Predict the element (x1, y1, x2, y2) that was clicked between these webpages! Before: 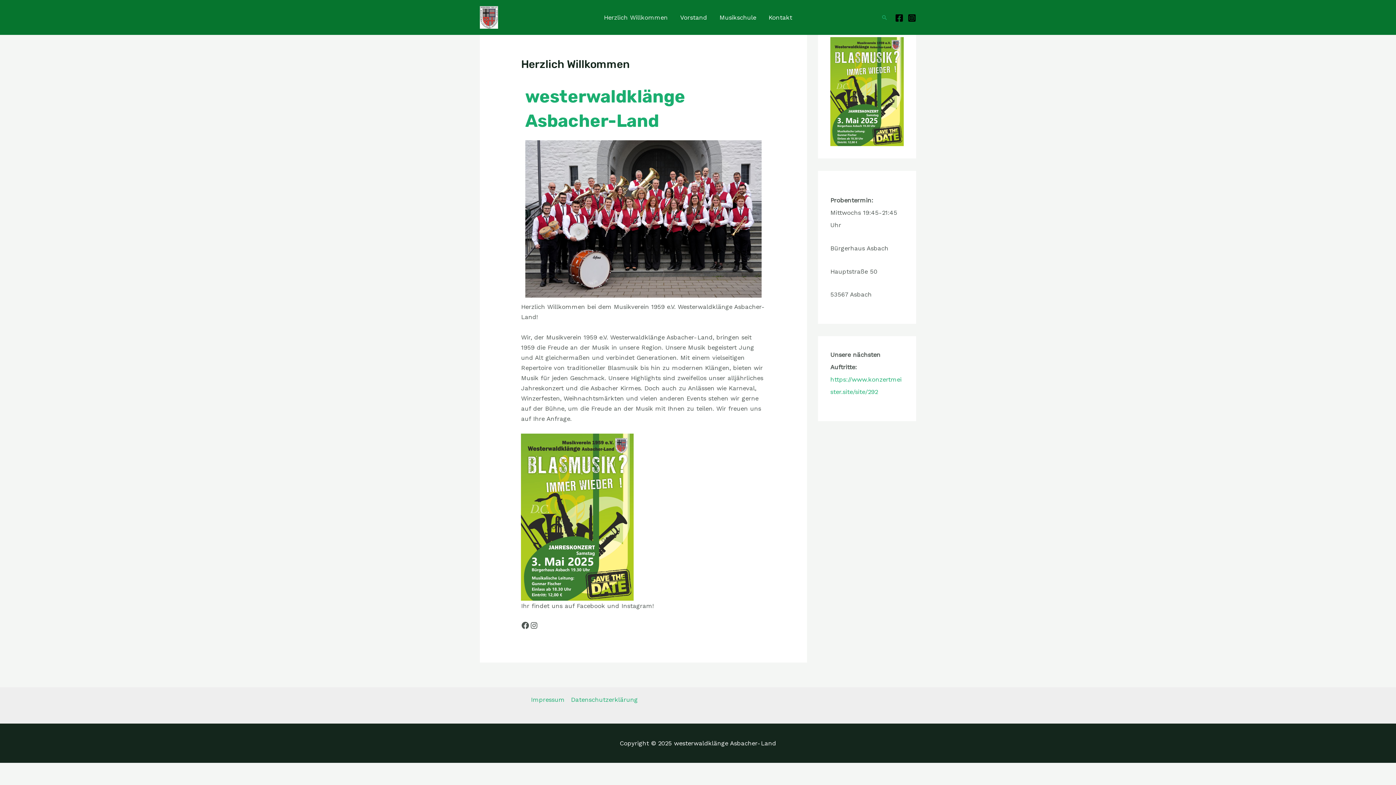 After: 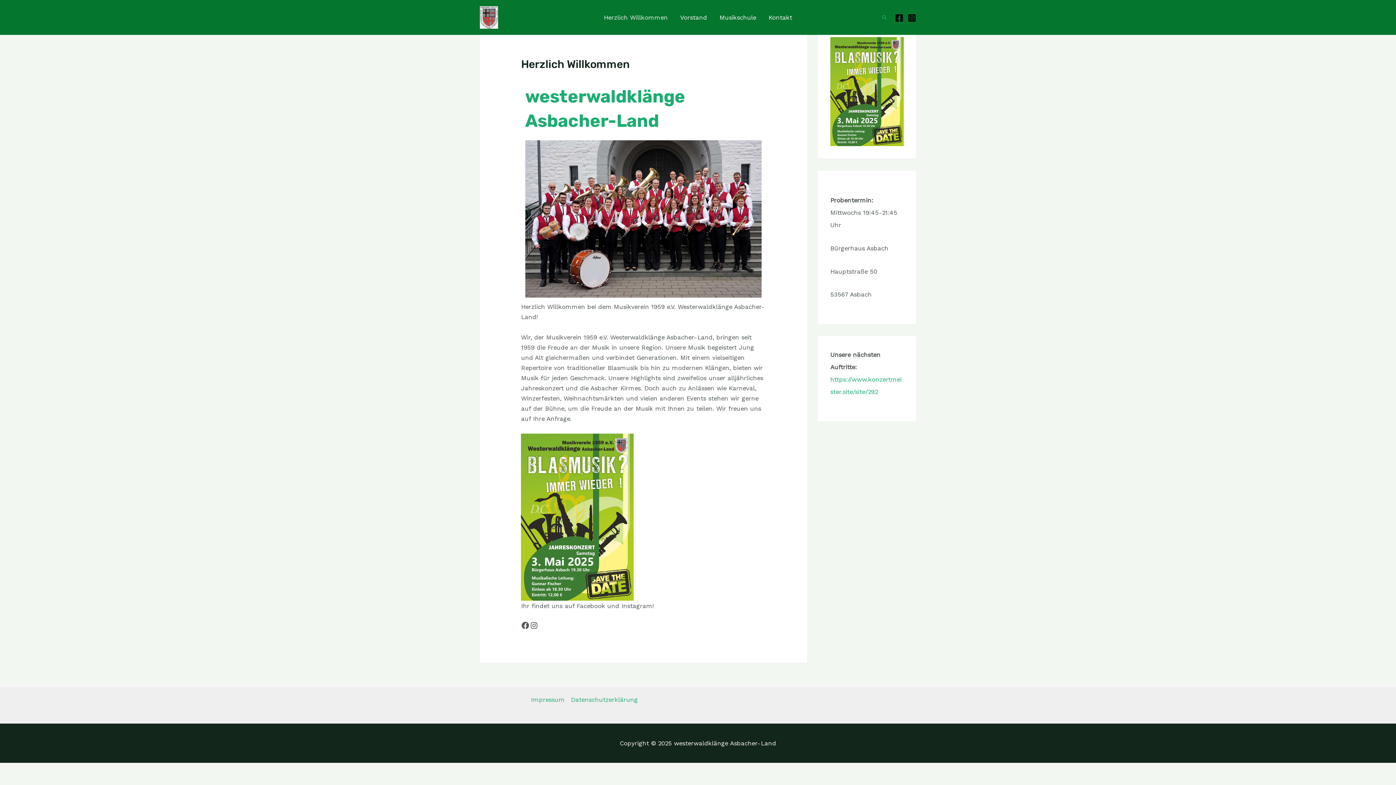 Action: bbox: (908, 13, 916, 22) label: Instagram